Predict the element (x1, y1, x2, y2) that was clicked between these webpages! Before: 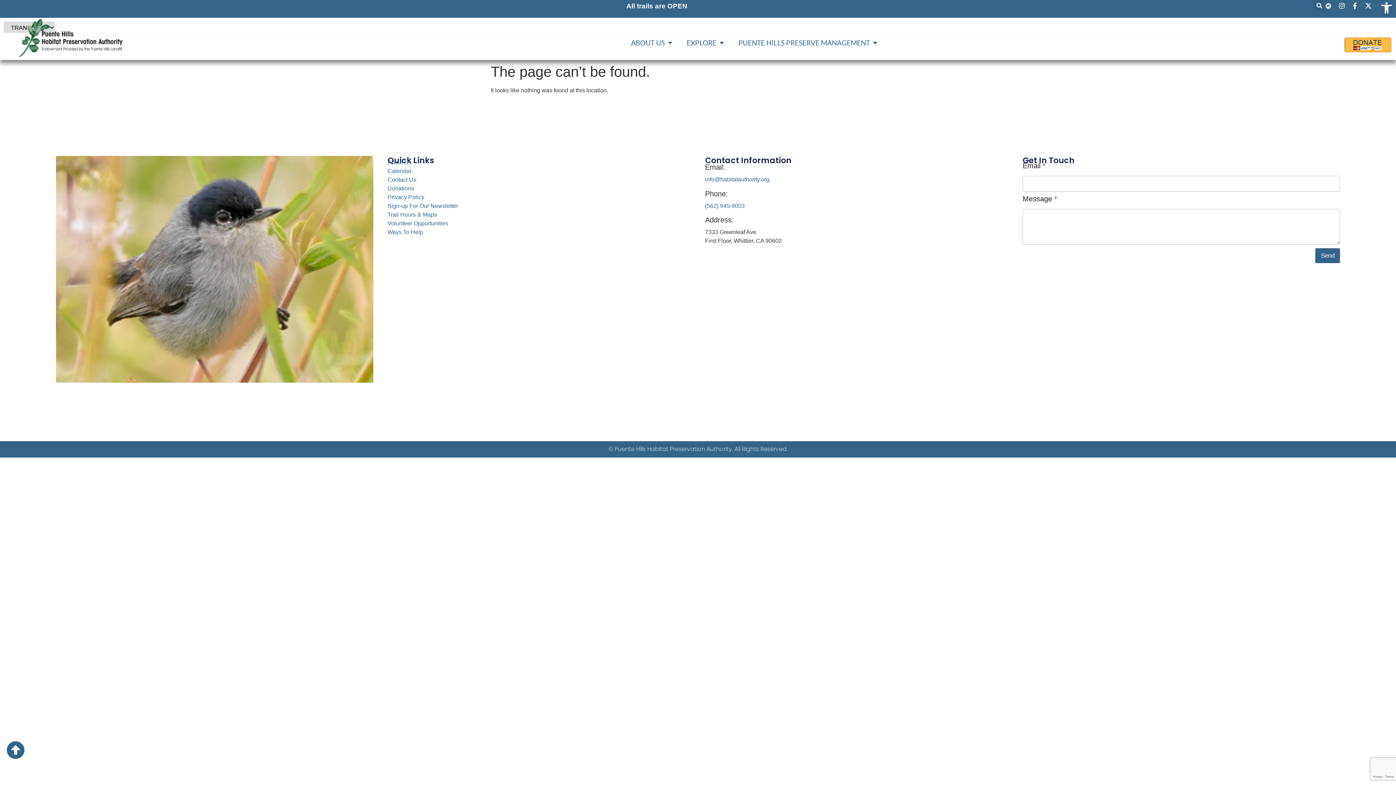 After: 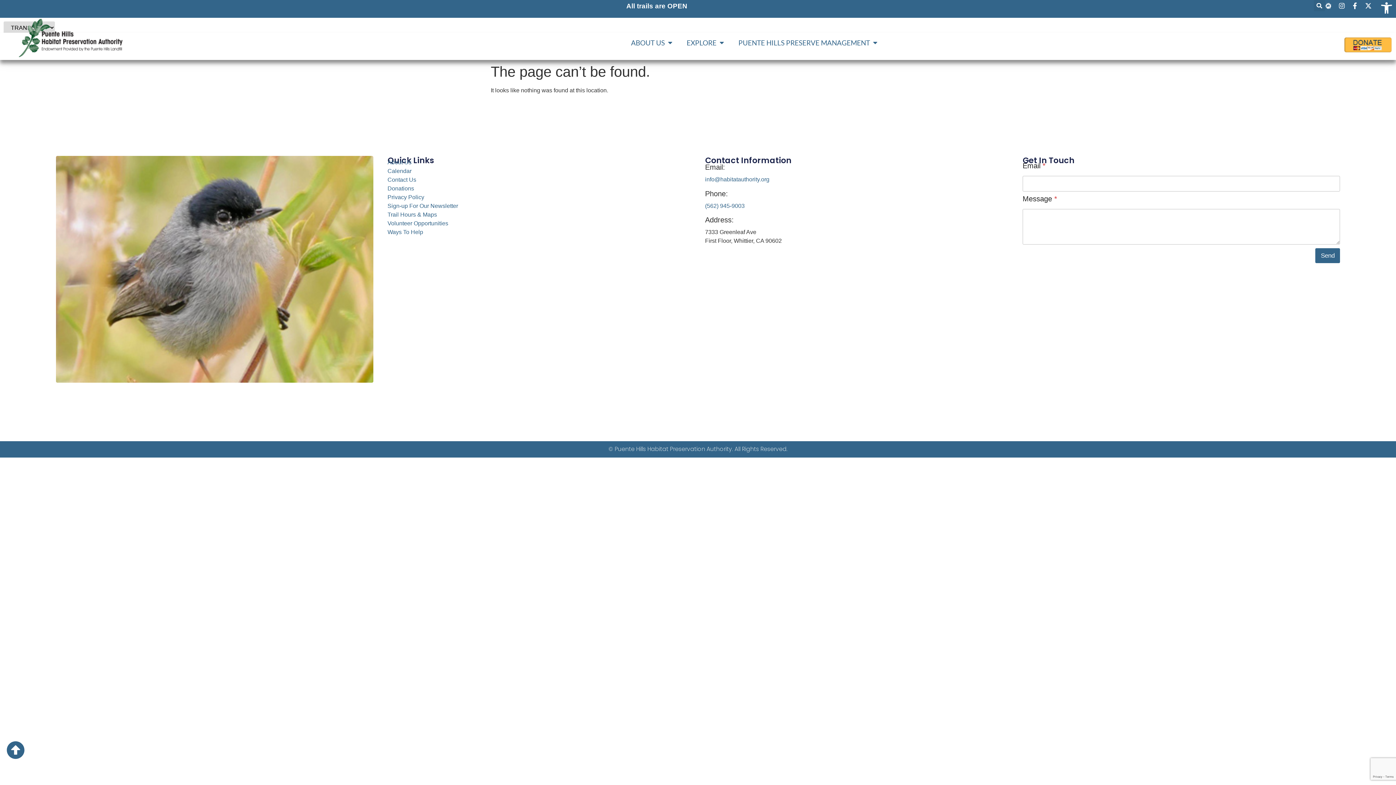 Action: bbox: (1344, 36, 1392, 53)